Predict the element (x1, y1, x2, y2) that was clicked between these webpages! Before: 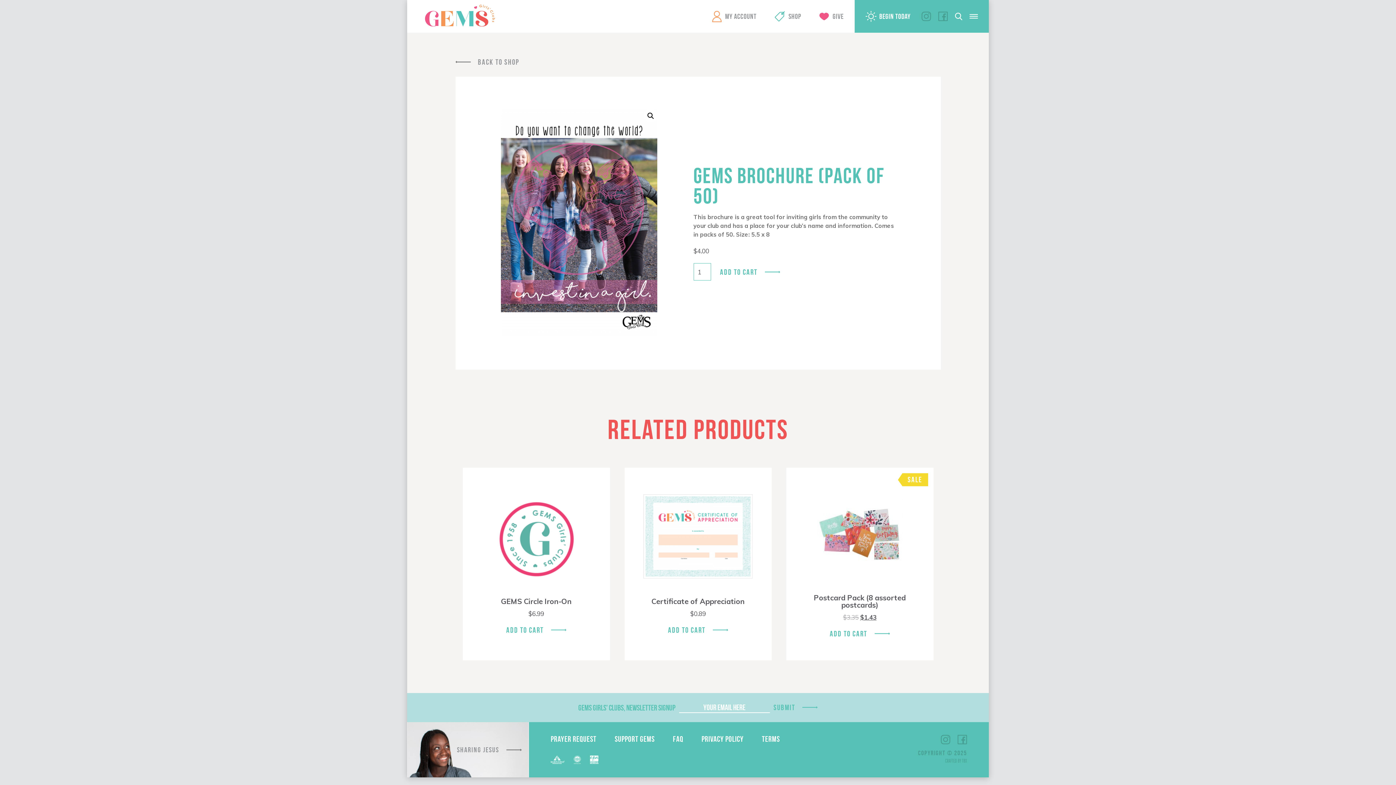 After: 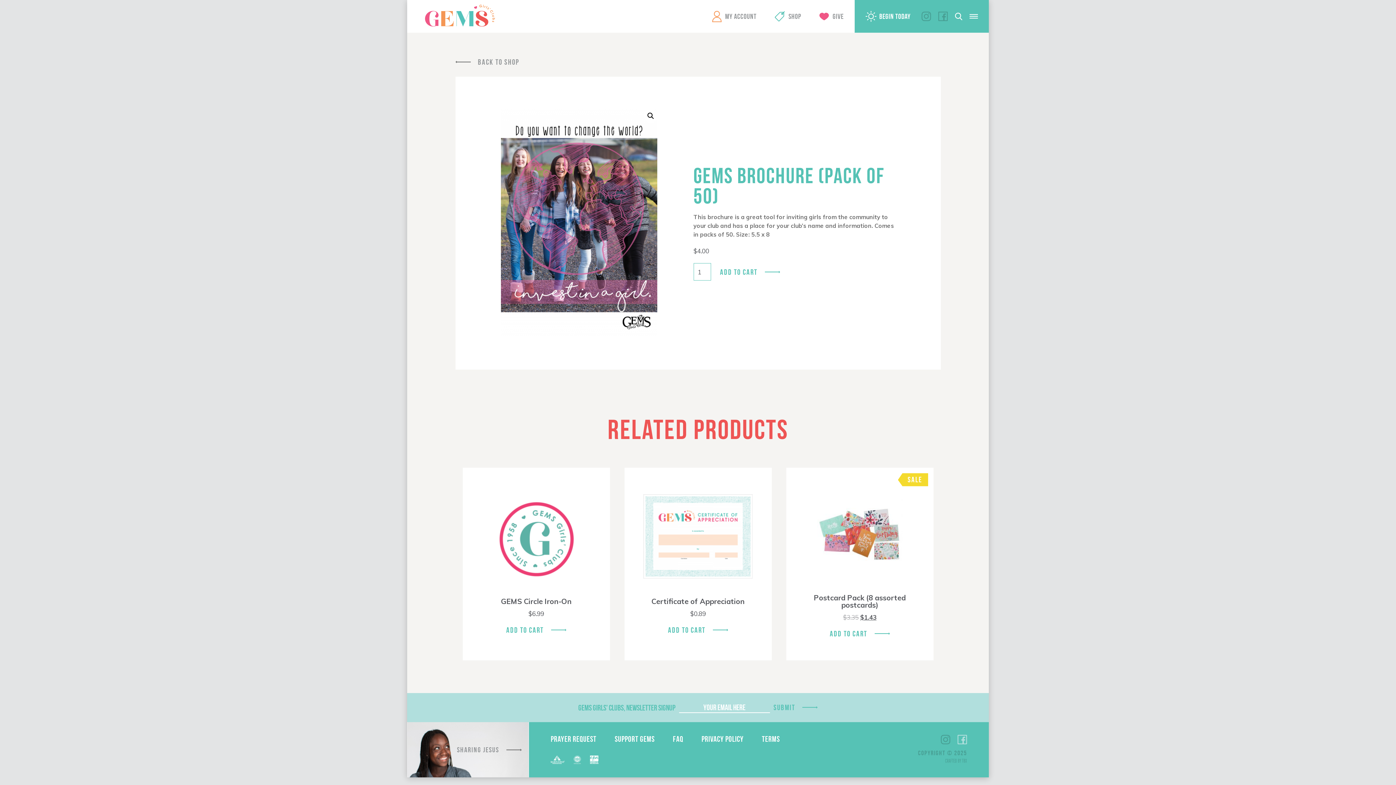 Action: bbox: (957, 735, 967, 744) label: Facebook